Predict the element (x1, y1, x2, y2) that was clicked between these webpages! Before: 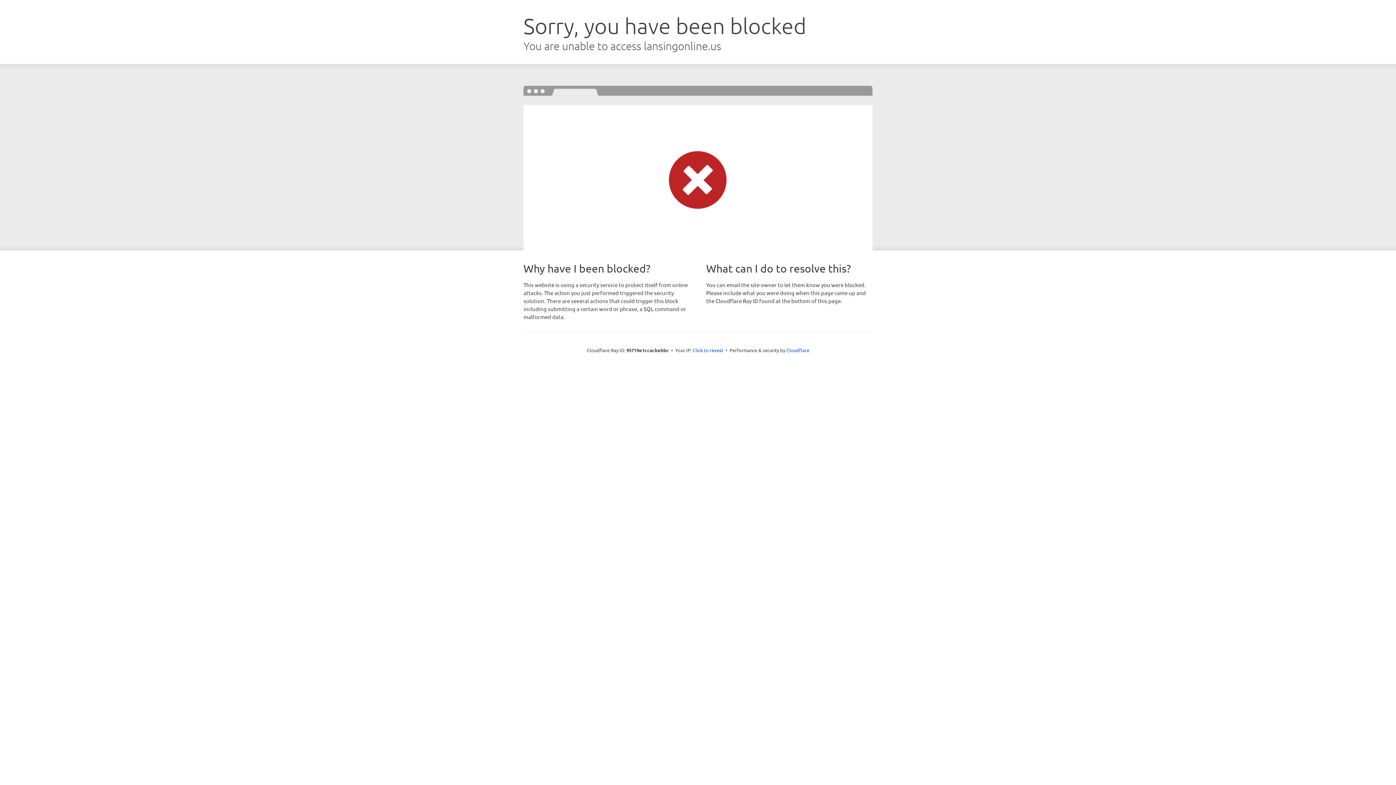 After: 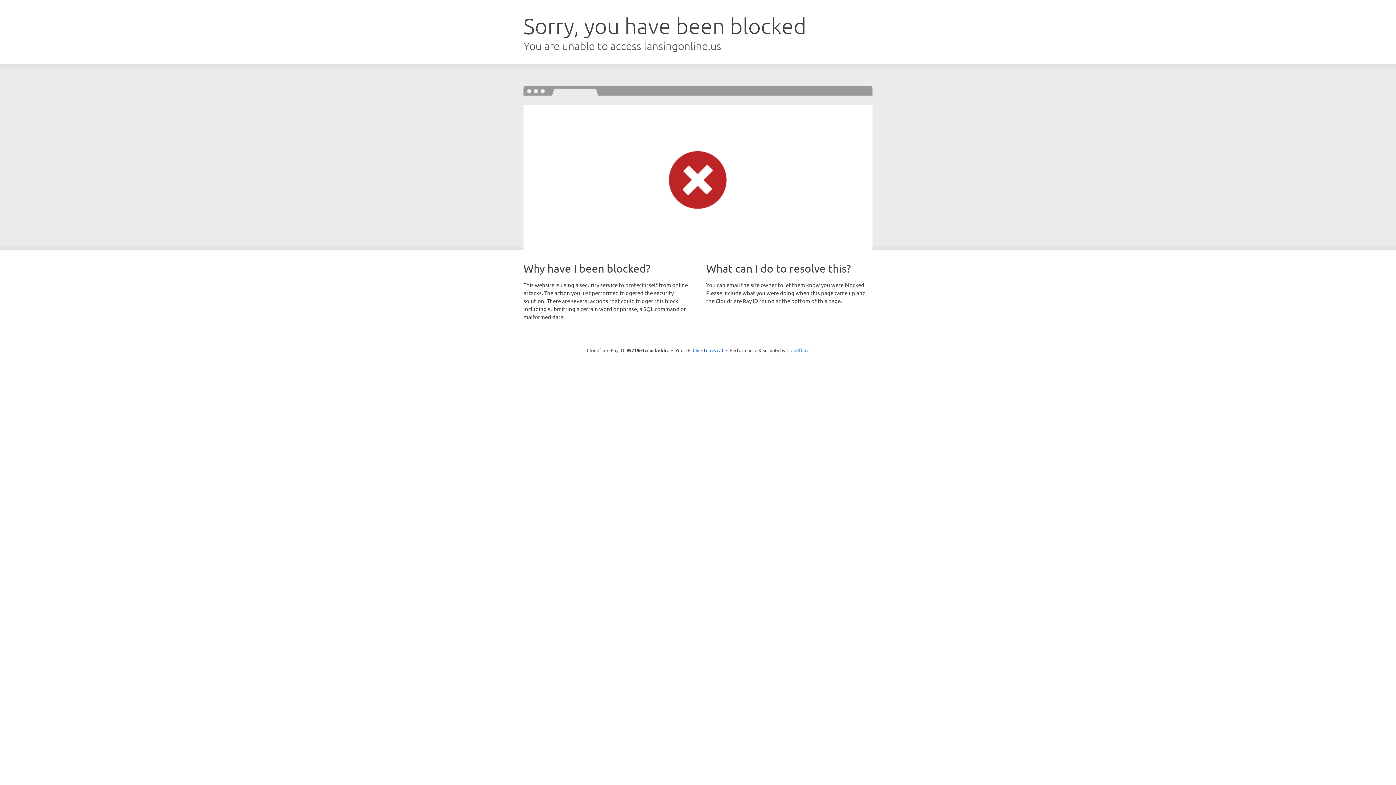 Action: bbox: (786, 347, 809, 353) label: Cloudflare